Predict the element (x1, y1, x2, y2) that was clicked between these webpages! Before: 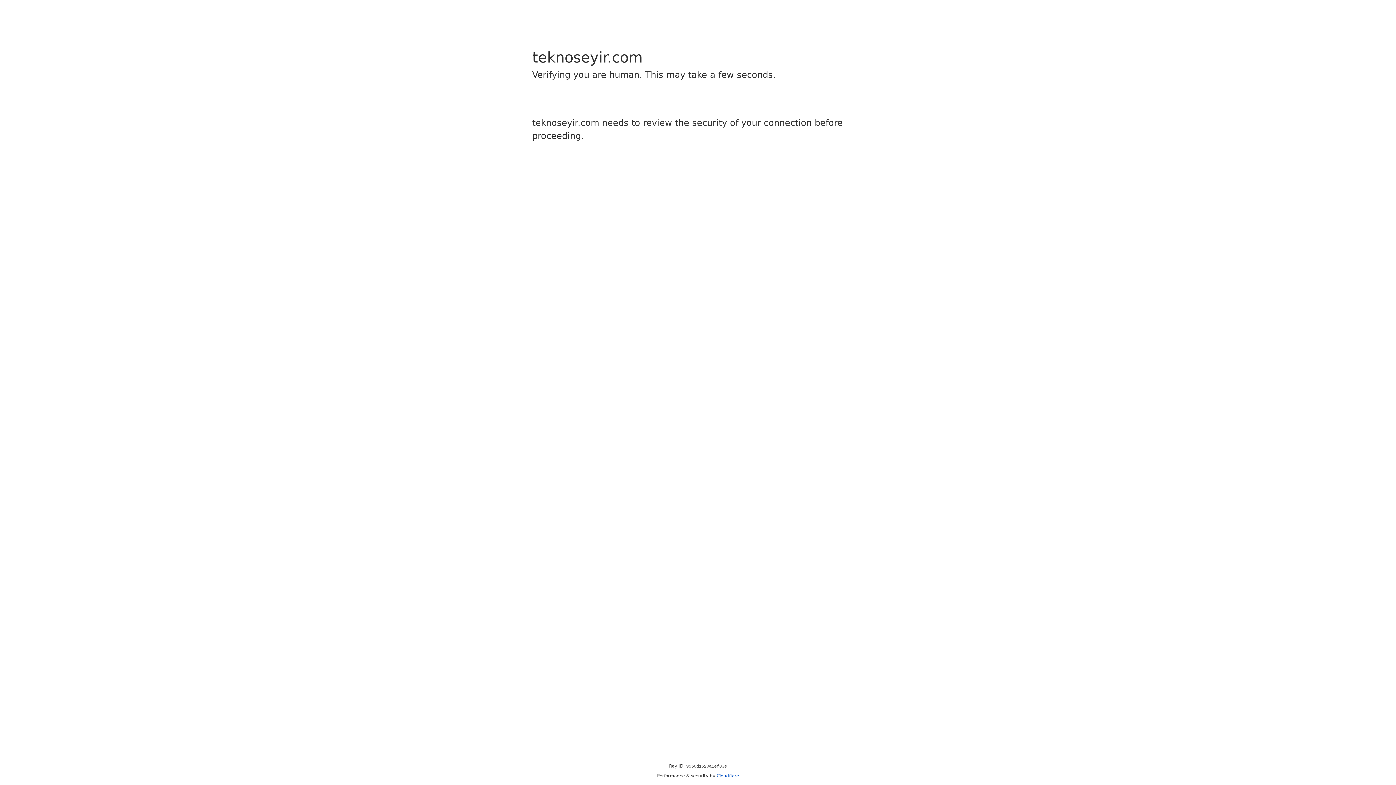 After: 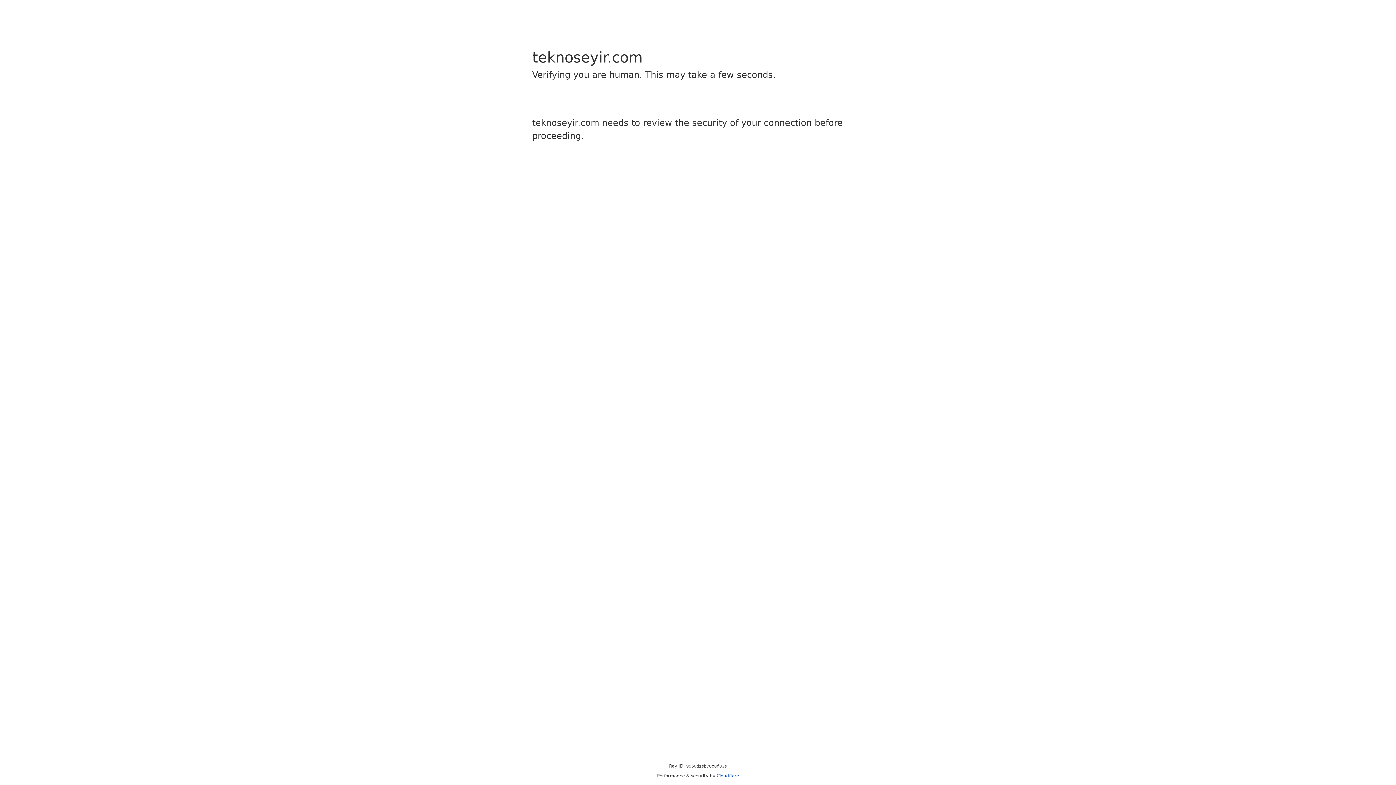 Action: label: Cloudflare bbox: (716, 773, 739, 778)